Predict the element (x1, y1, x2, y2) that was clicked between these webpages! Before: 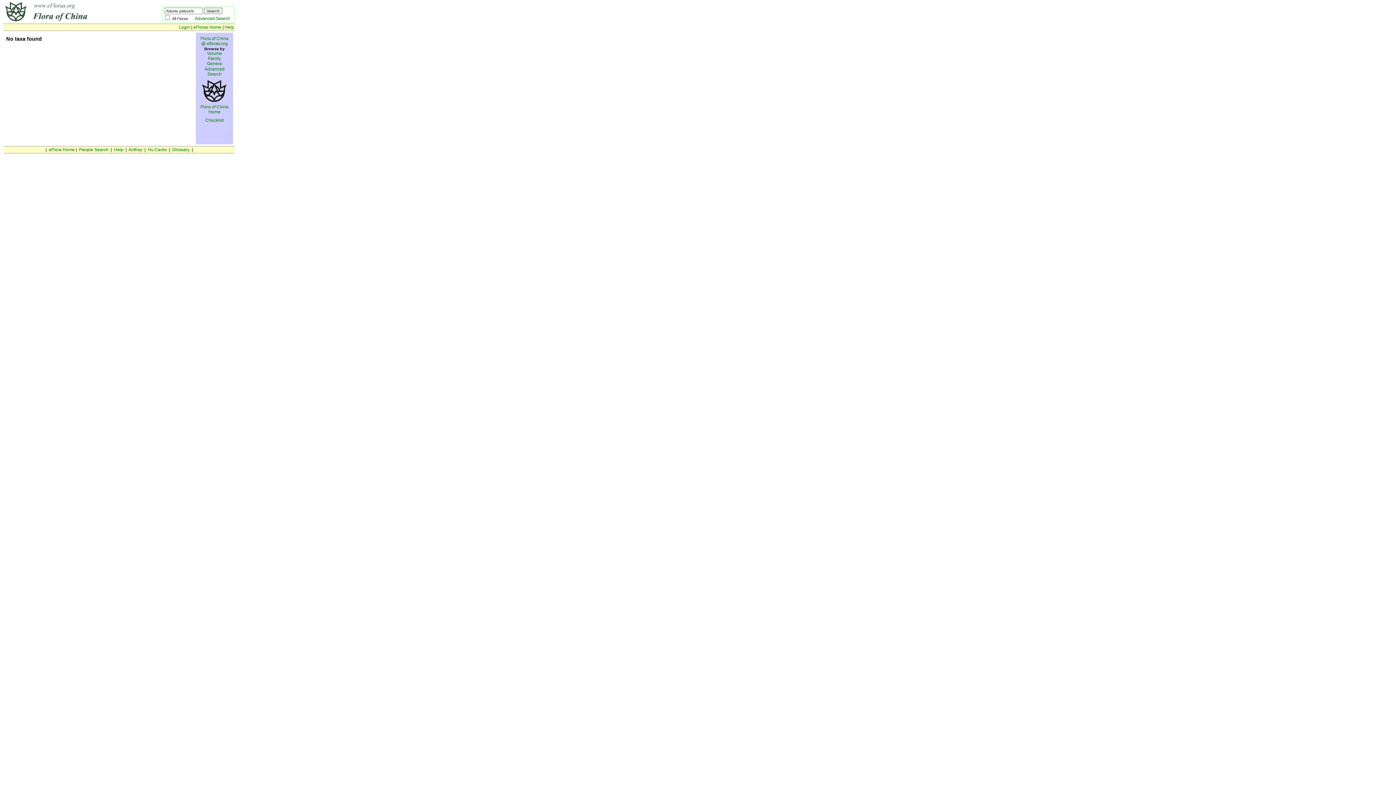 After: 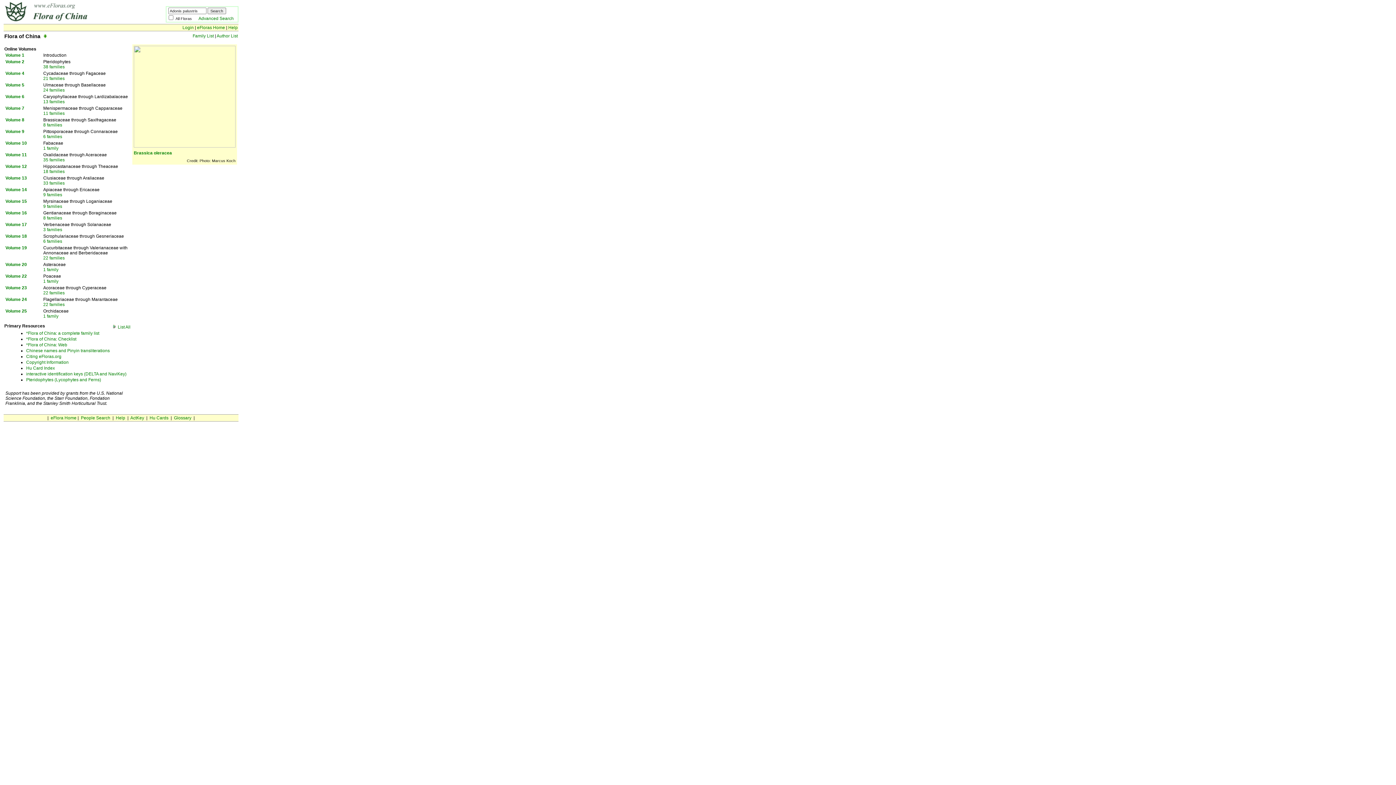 Action: bbox: (3, 18, 140, 23) label: 
